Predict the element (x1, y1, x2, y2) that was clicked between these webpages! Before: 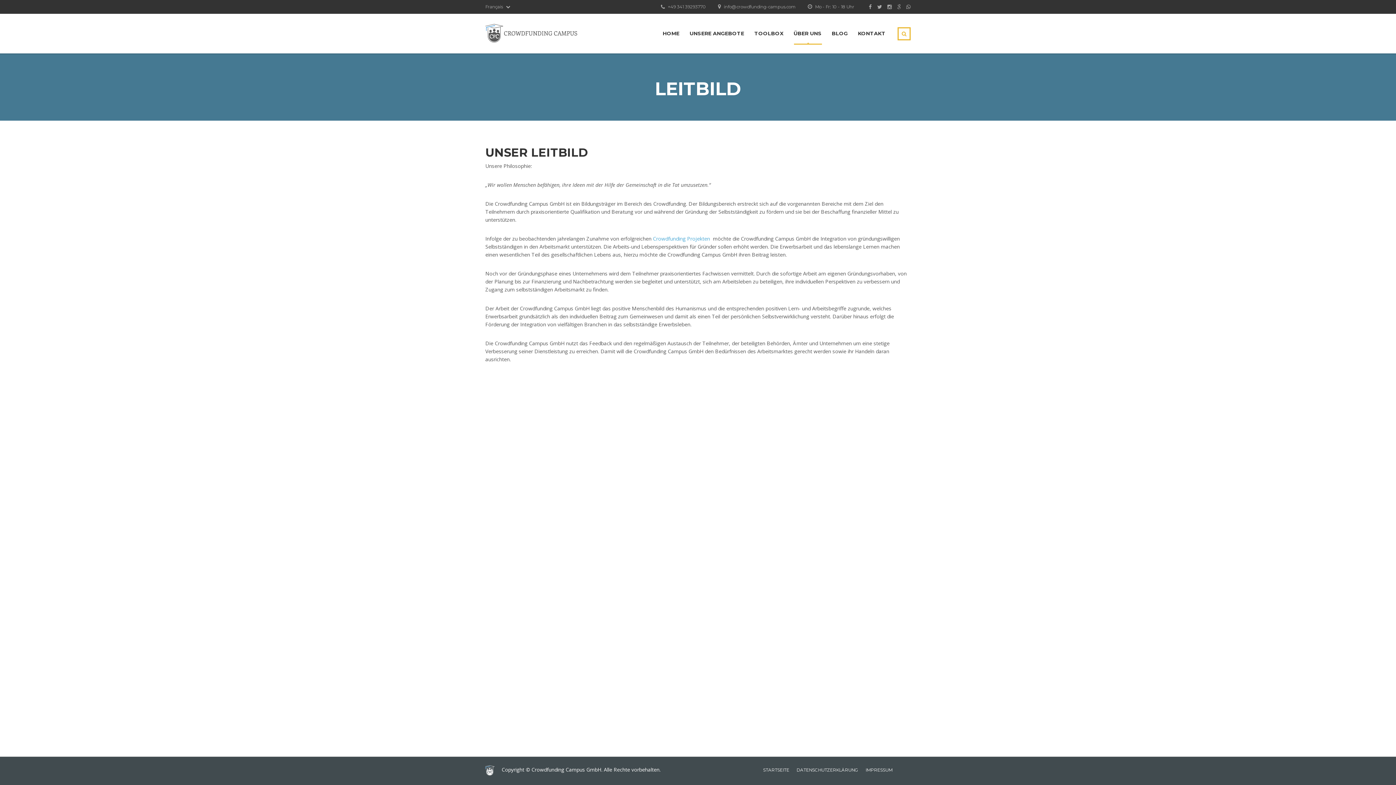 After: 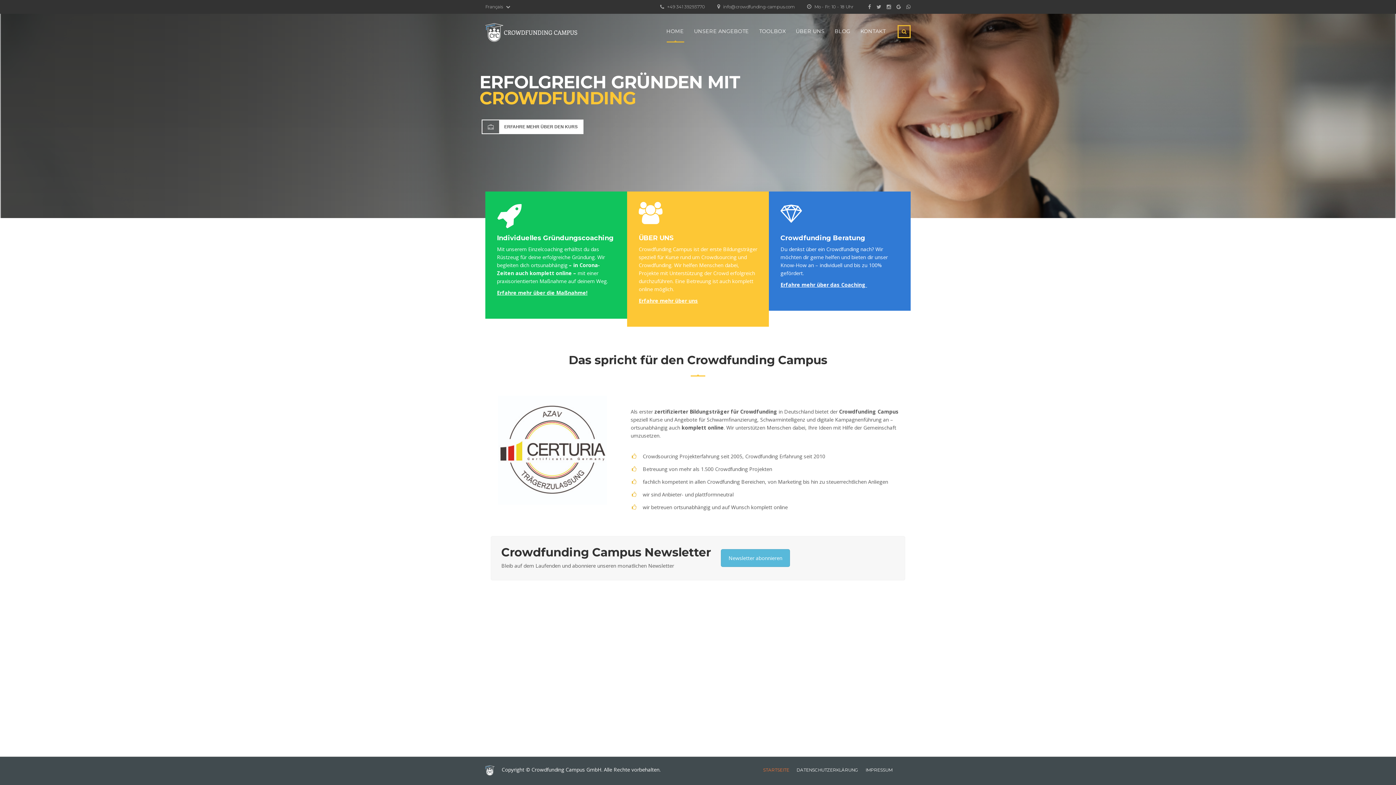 Action: bbox: (485, 24, 583, 42)